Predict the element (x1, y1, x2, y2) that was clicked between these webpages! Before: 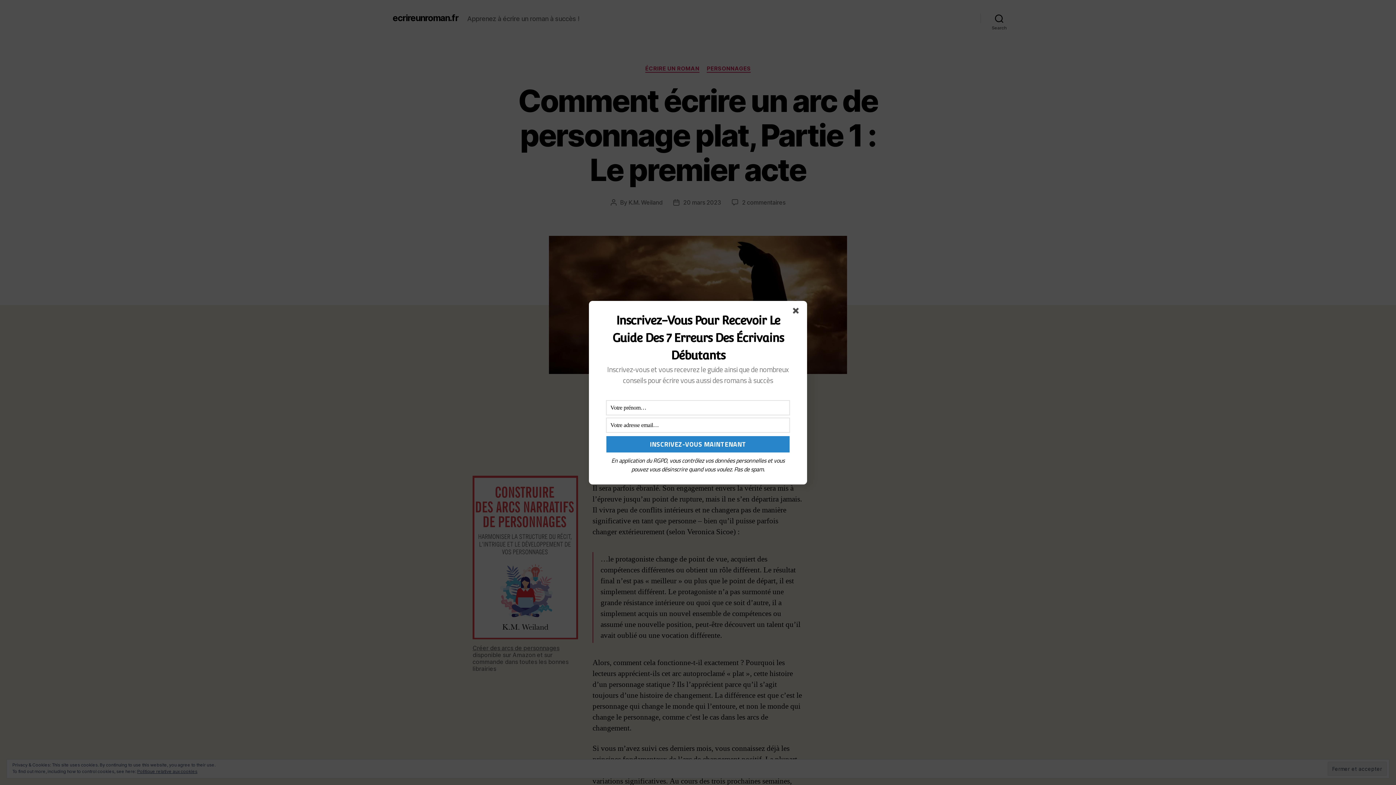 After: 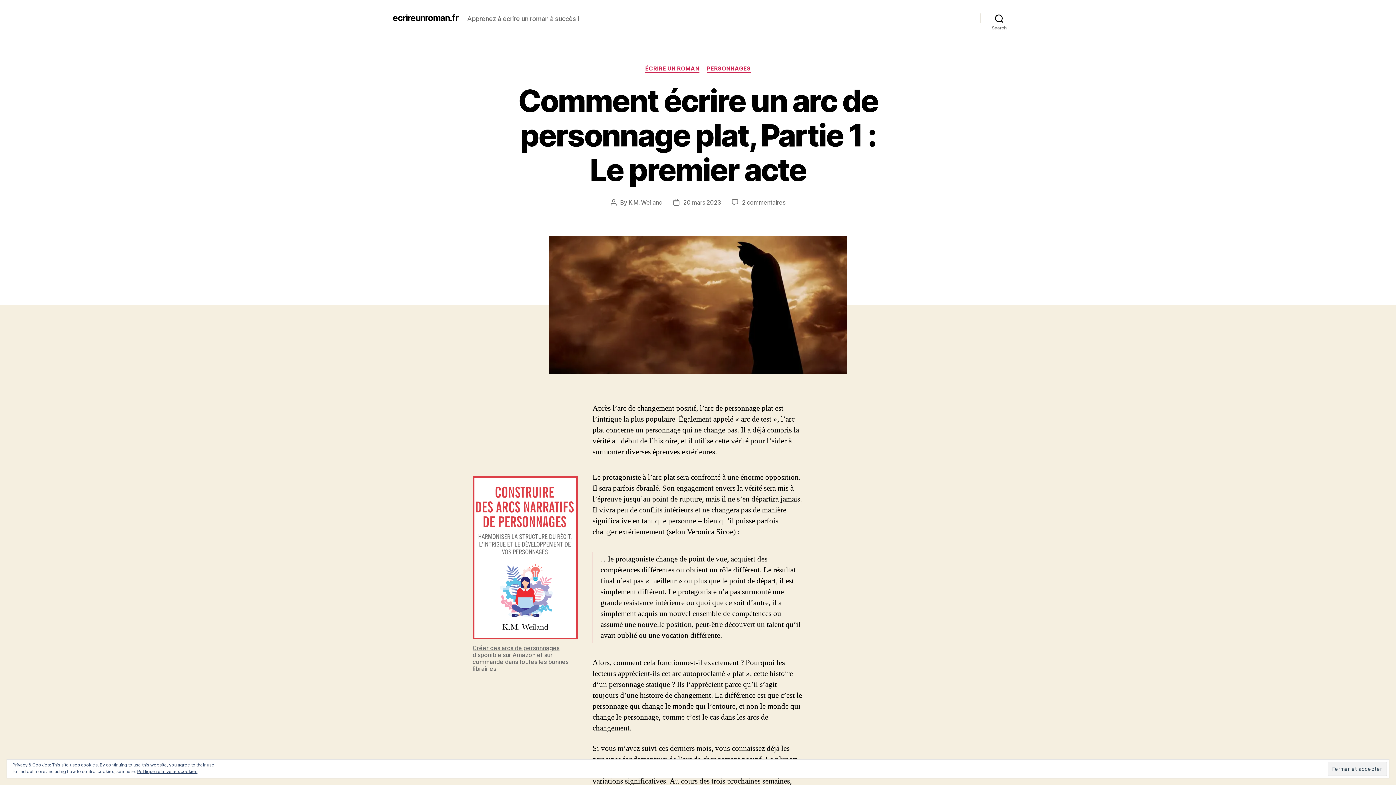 Action: bbox: (793, 307, 801, 316)